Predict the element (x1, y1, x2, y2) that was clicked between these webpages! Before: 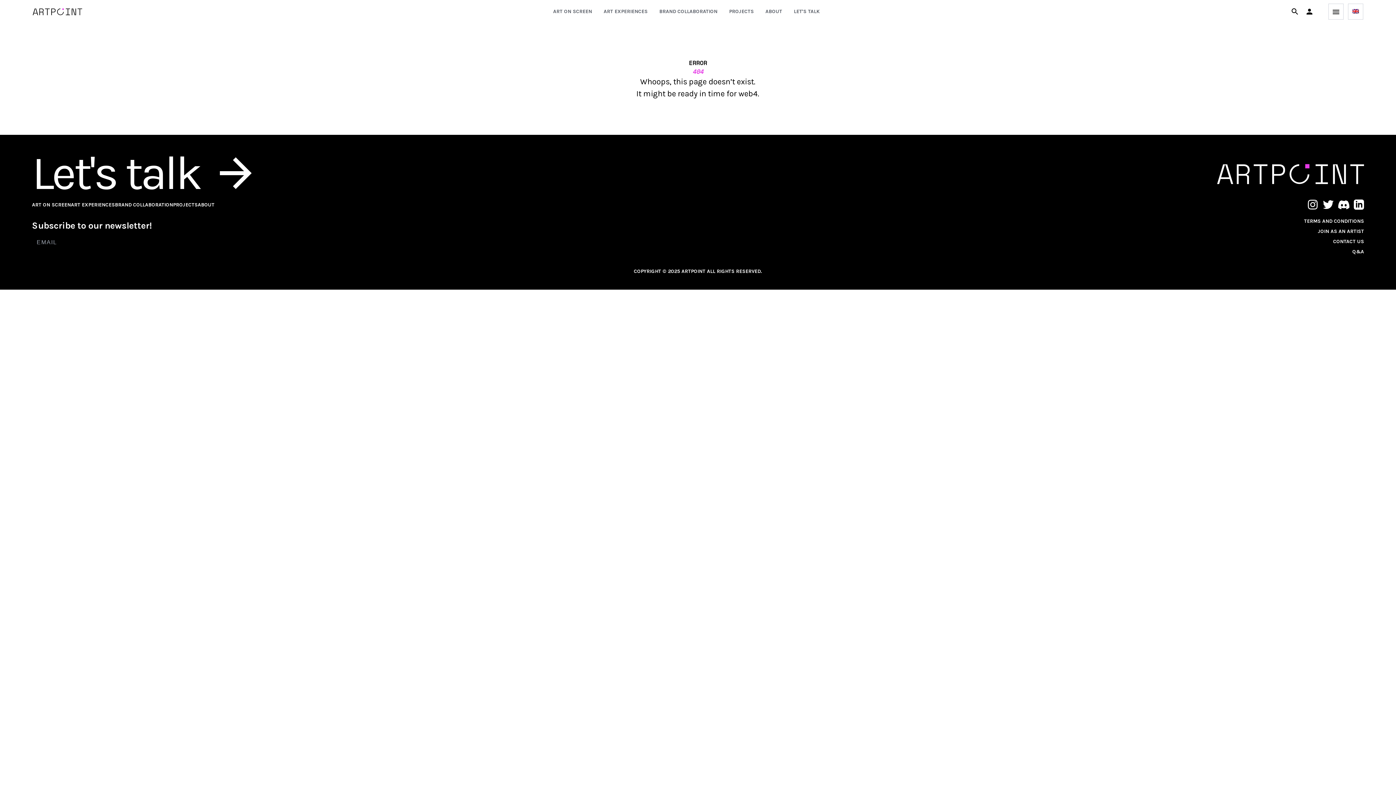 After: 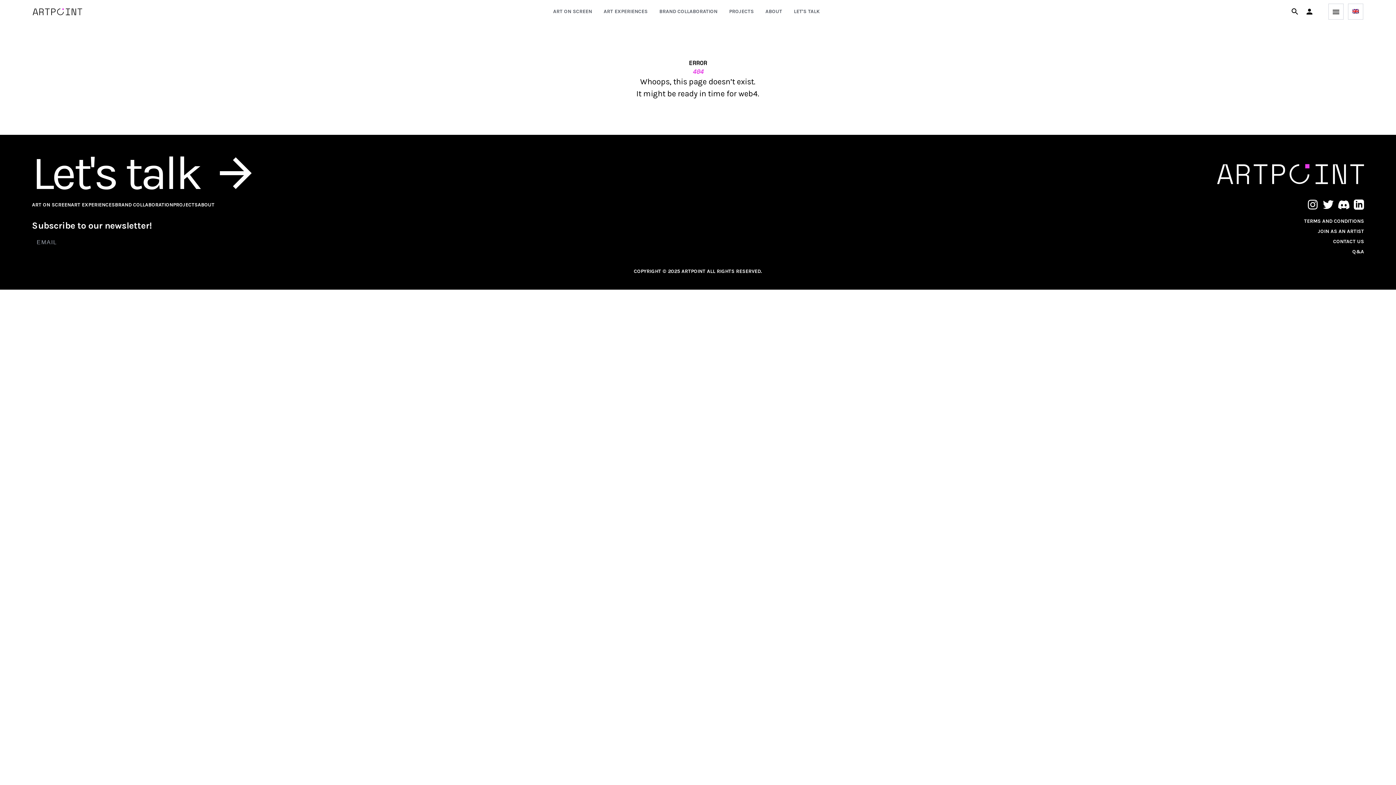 Action: label: CONTACT US bbox: (1333, 238, 1364, 245)